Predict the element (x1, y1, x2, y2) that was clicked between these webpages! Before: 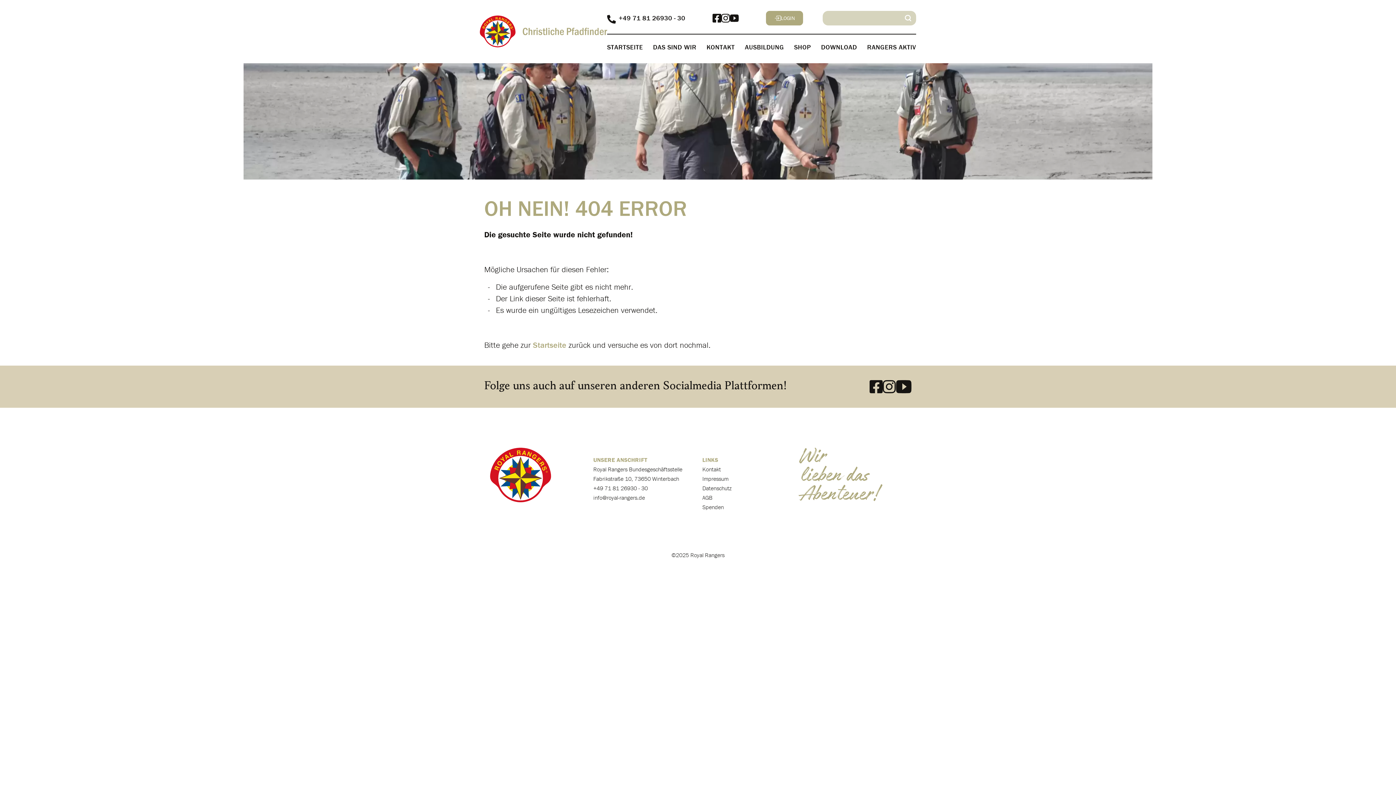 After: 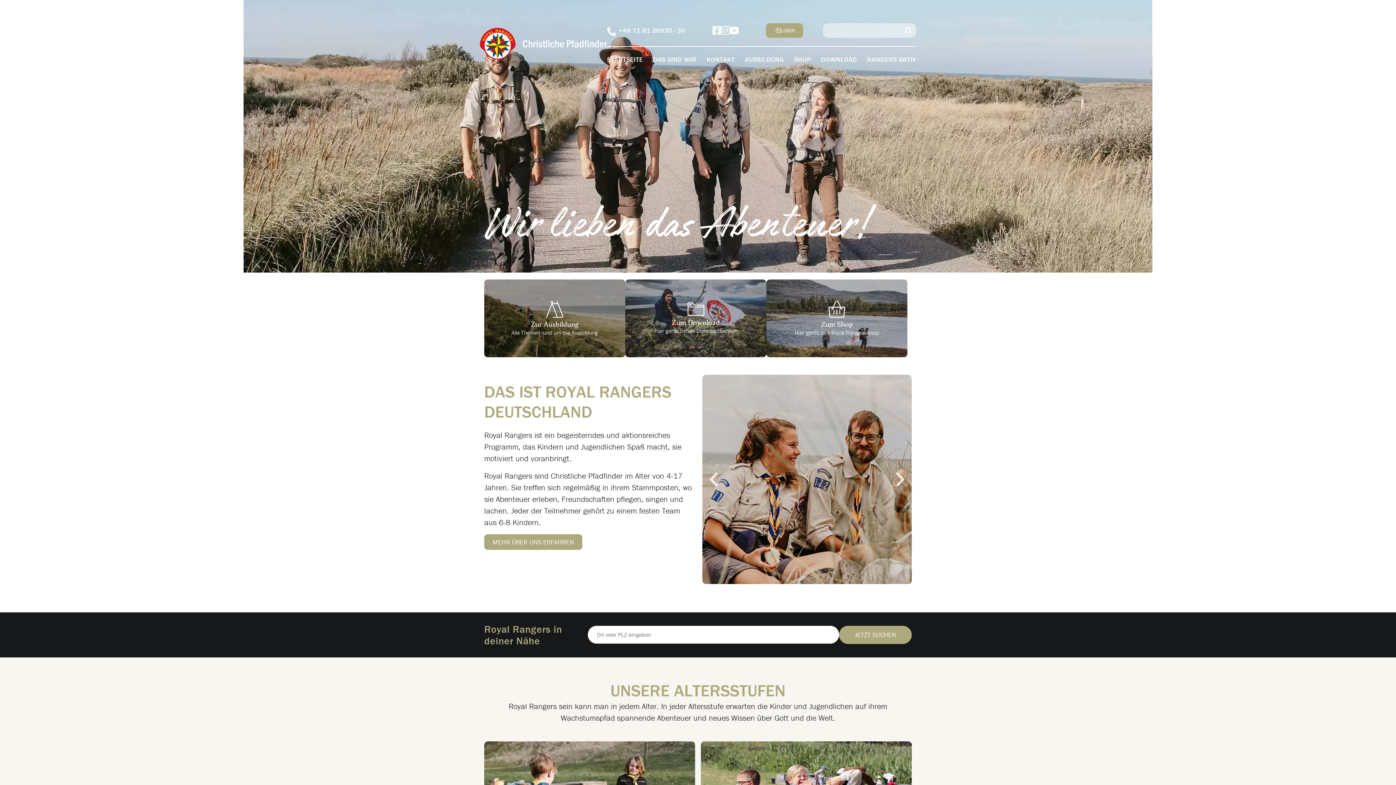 Action: label: Startseite bbox: (533, 340, 566, 350)